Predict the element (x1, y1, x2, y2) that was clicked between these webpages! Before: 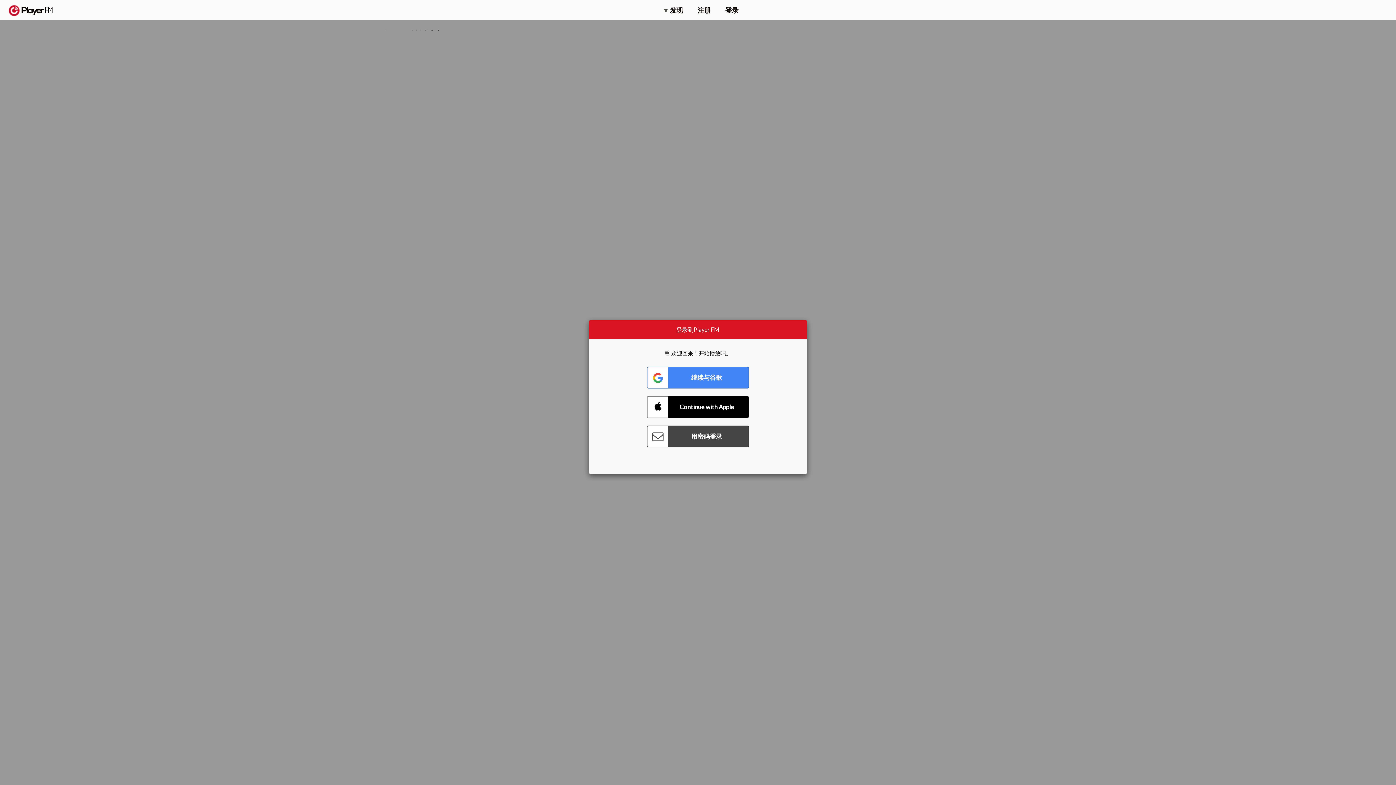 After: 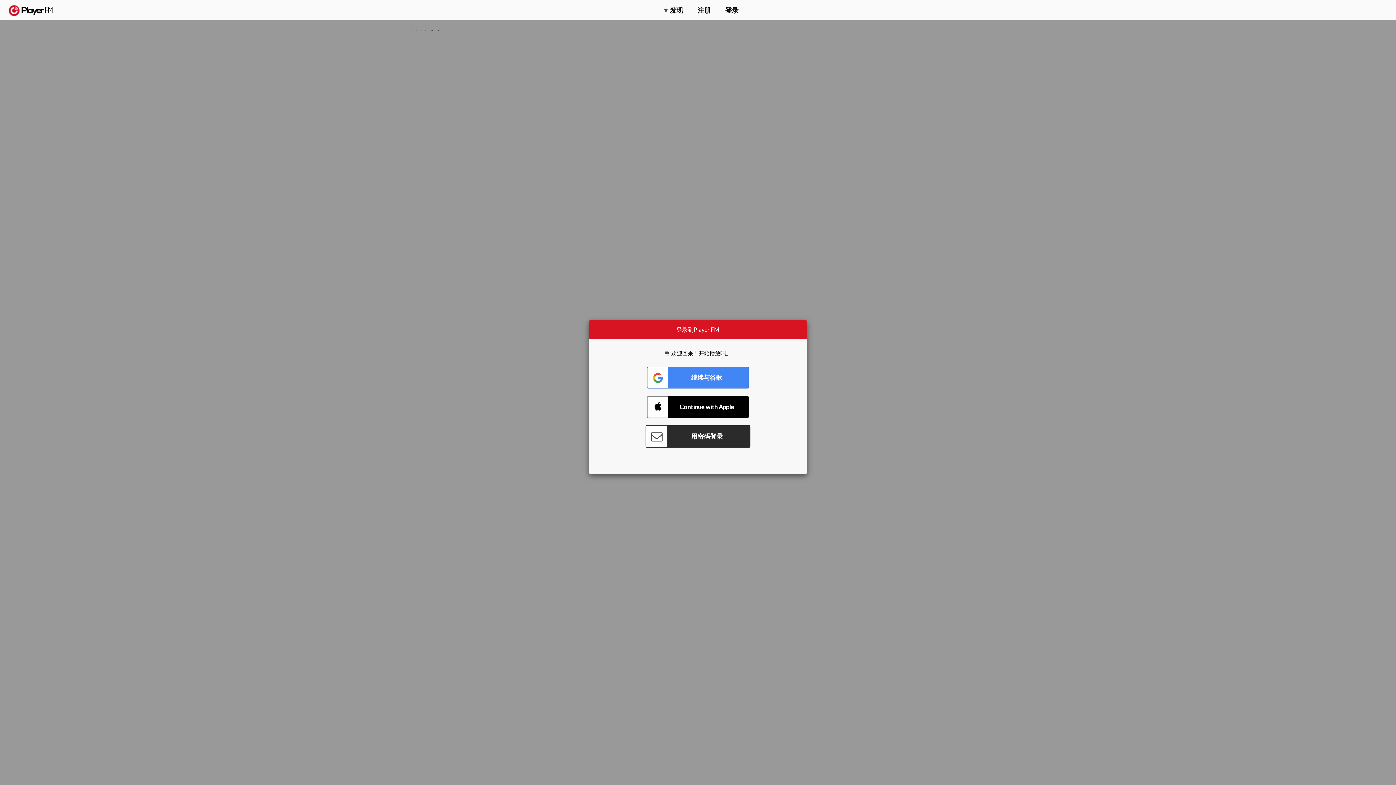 Action: label: Connect with Password bbox: (647, 425, 749, 447)